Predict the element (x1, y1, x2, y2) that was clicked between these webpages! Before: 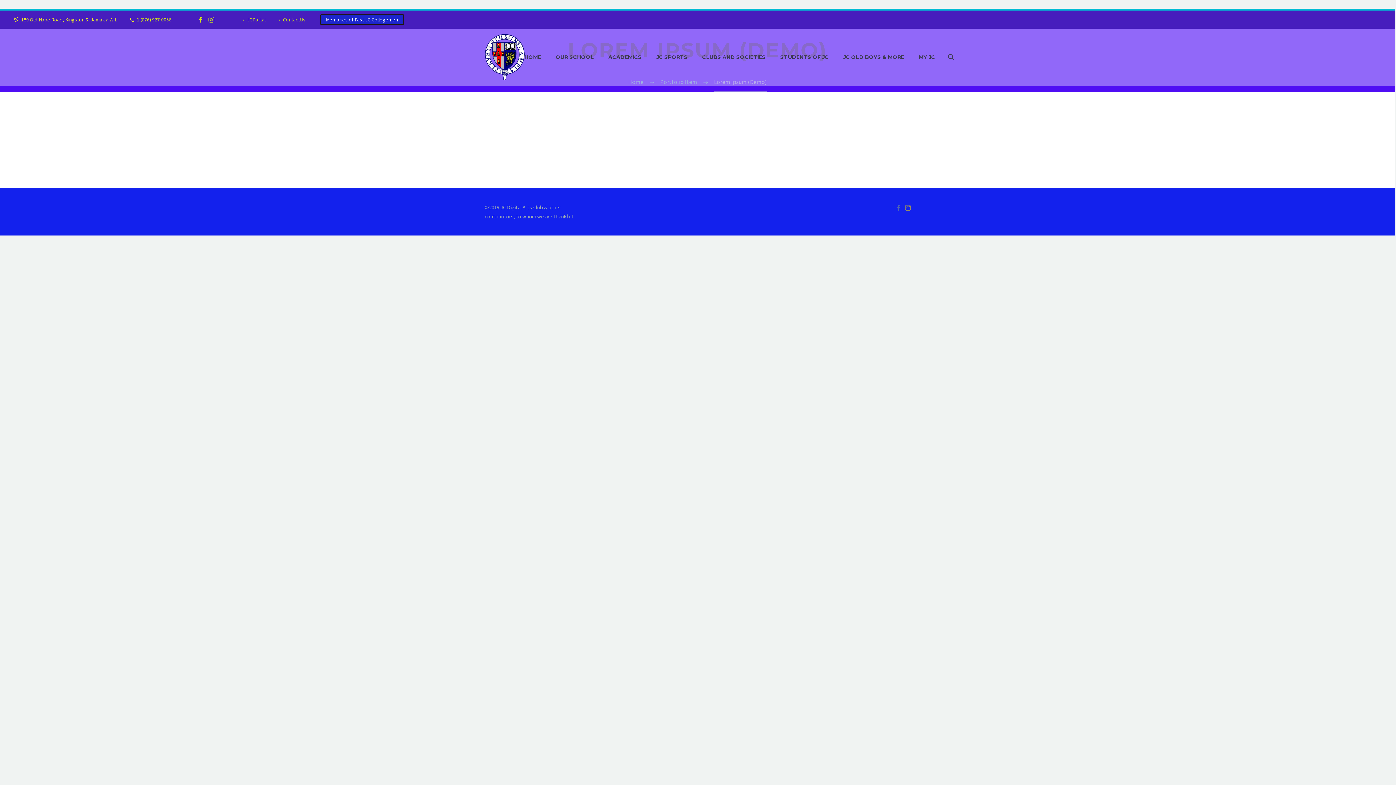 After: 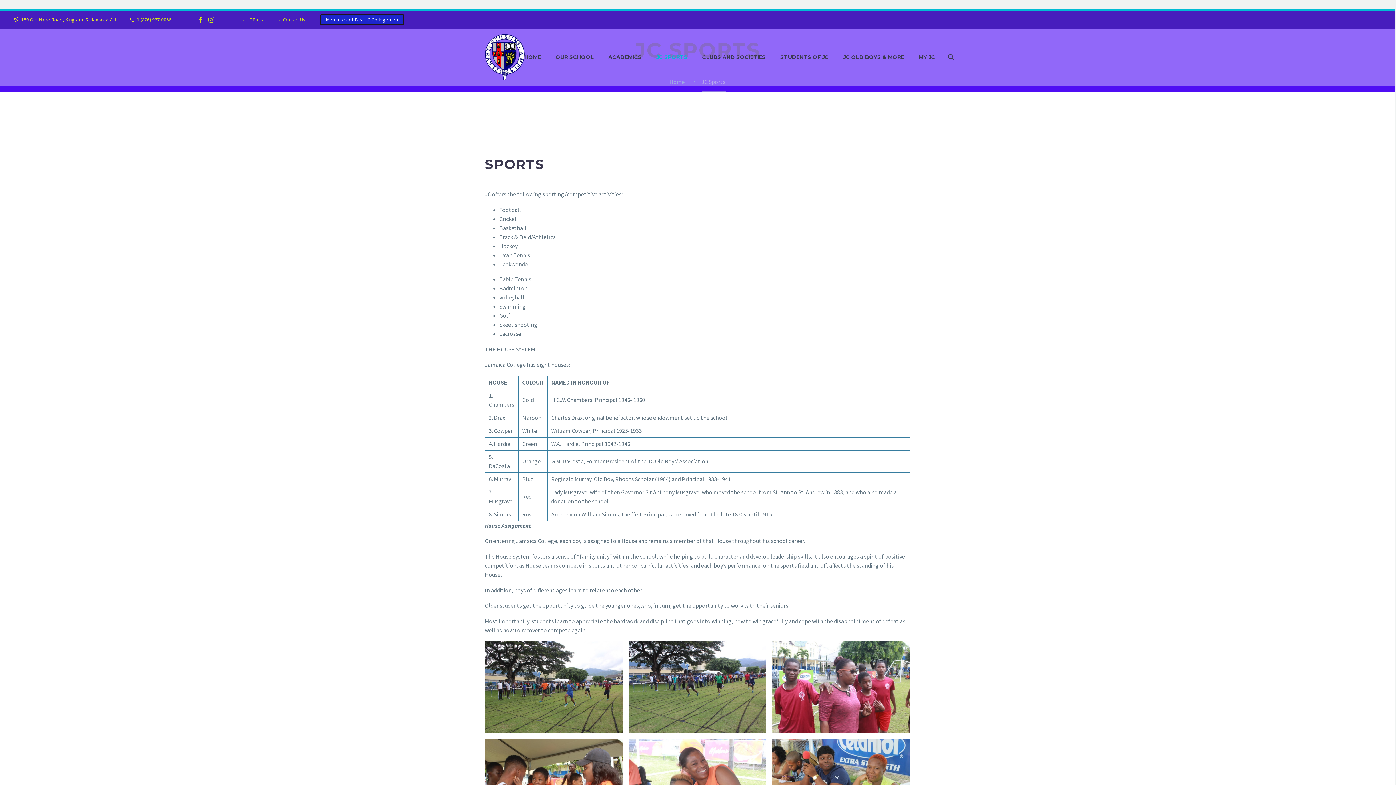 Action: label: JC SPORTS bbox: (649, 40, 695, 74)